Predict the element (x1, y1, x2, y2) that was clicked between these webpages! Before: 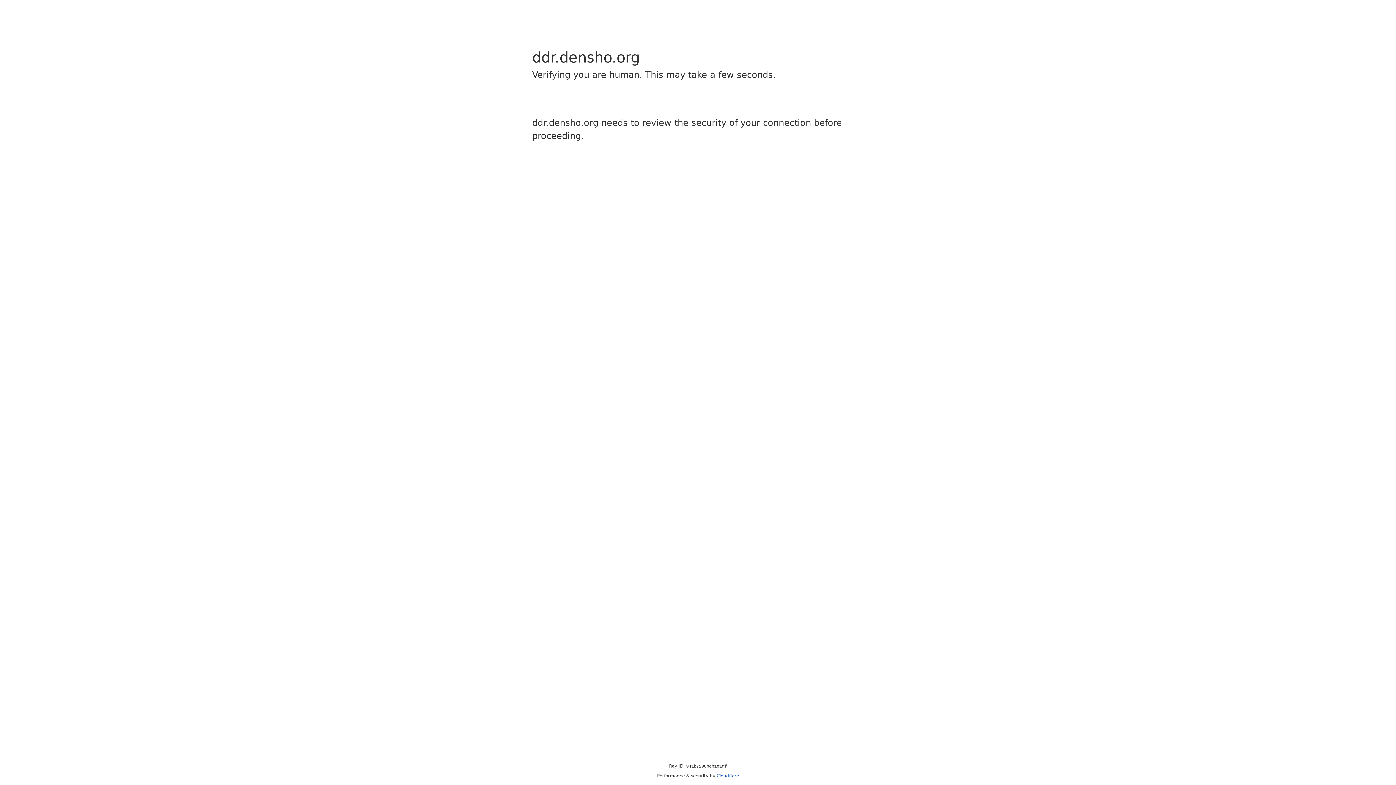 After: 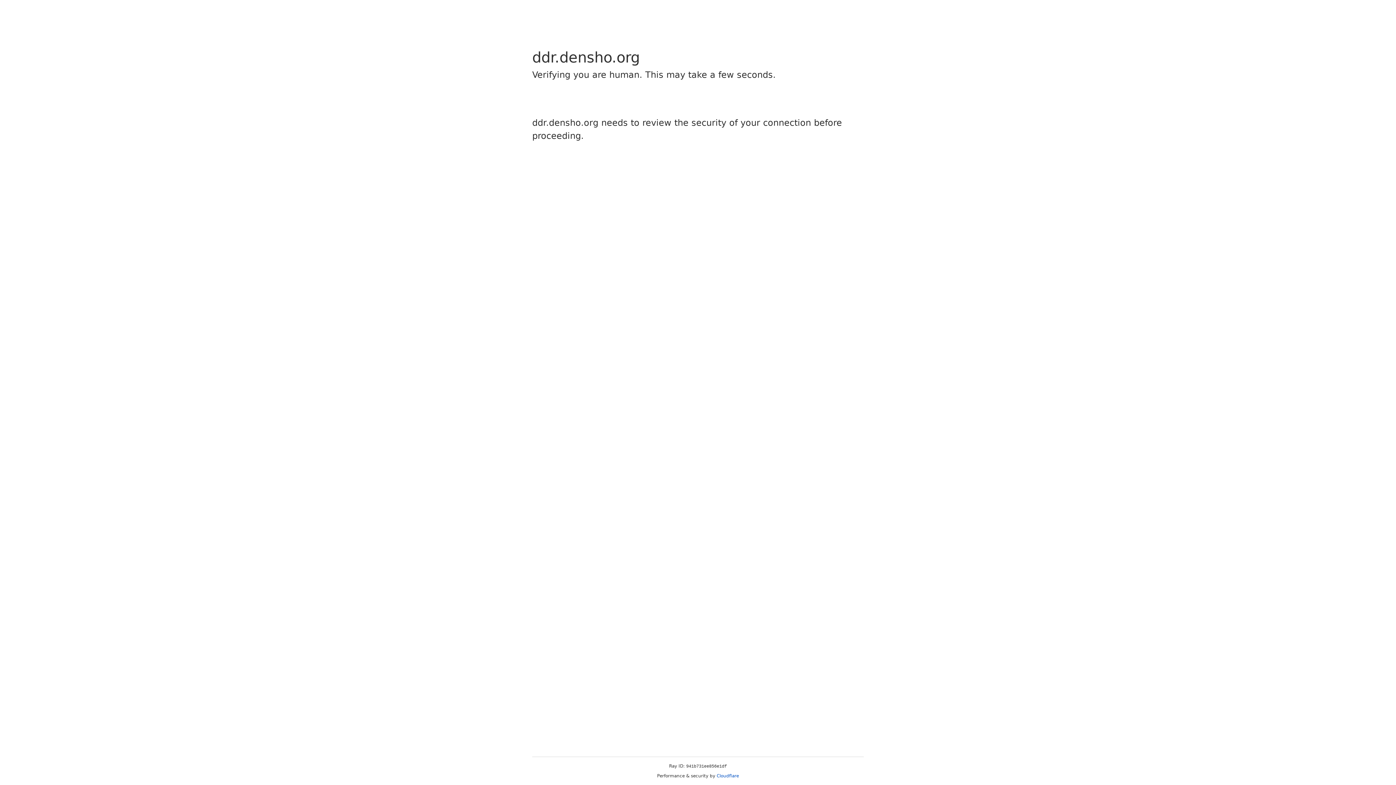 Action: label: Cloudflare bbox: (716, 773, 739, 778)